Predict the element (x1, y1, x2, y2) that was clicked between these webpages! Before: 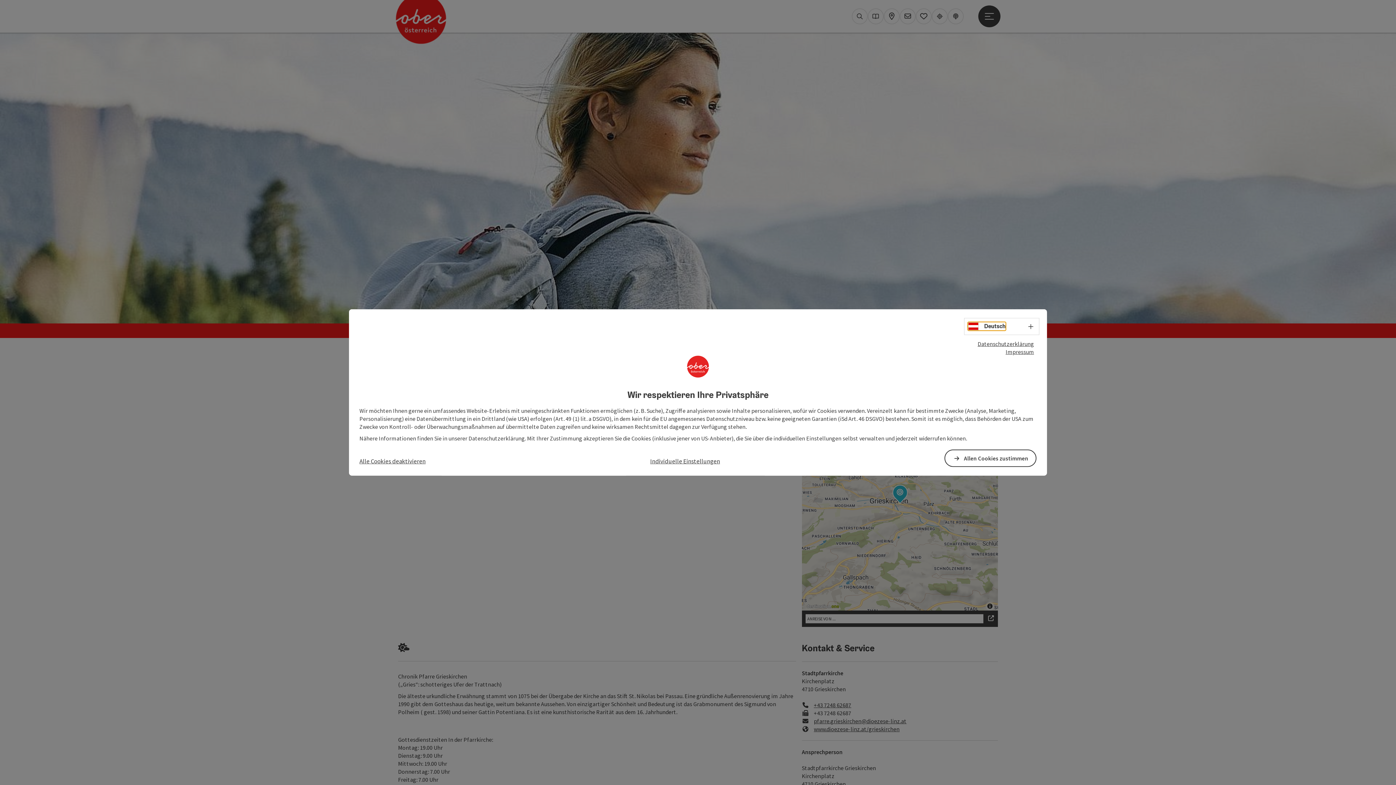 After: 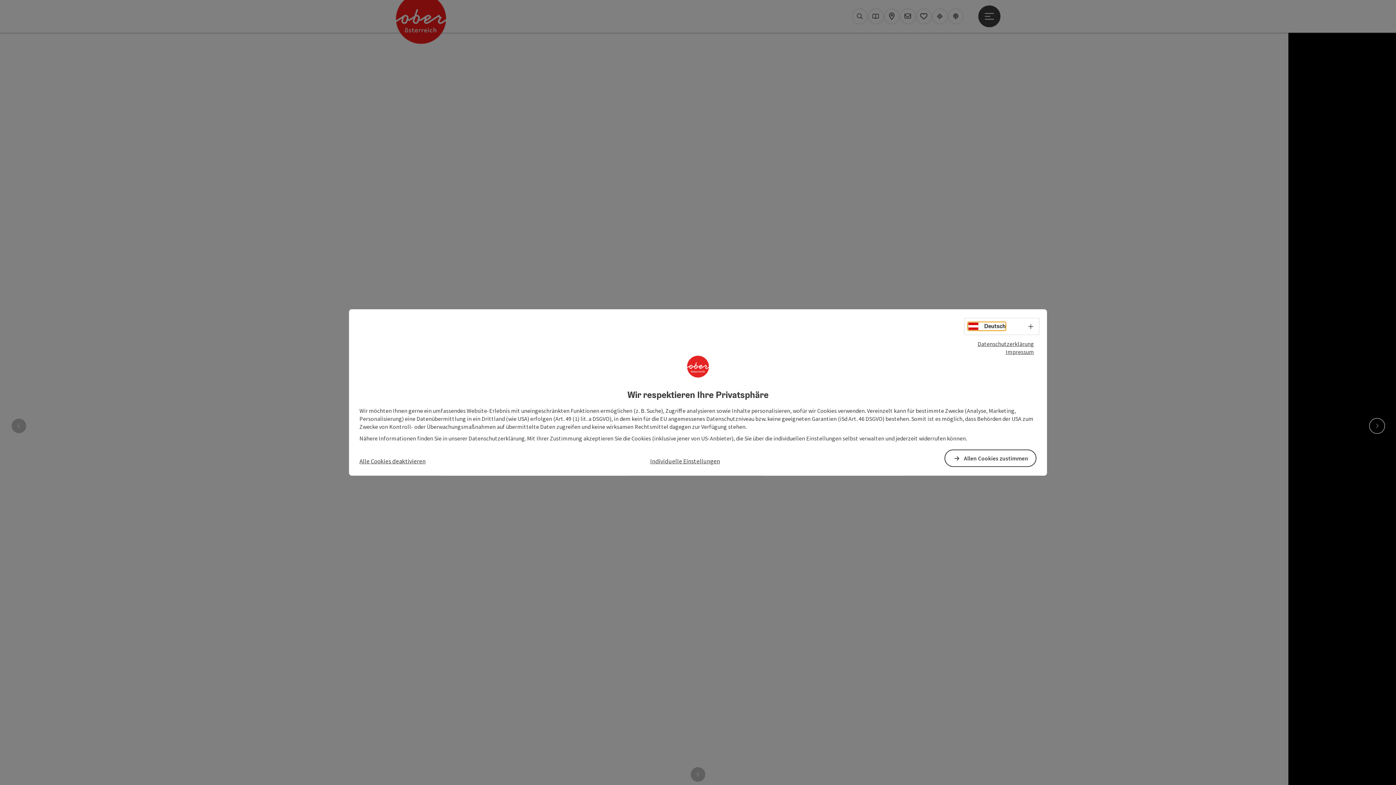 Action: label: Deutsch bbox: (968, 322, 1005, 330)